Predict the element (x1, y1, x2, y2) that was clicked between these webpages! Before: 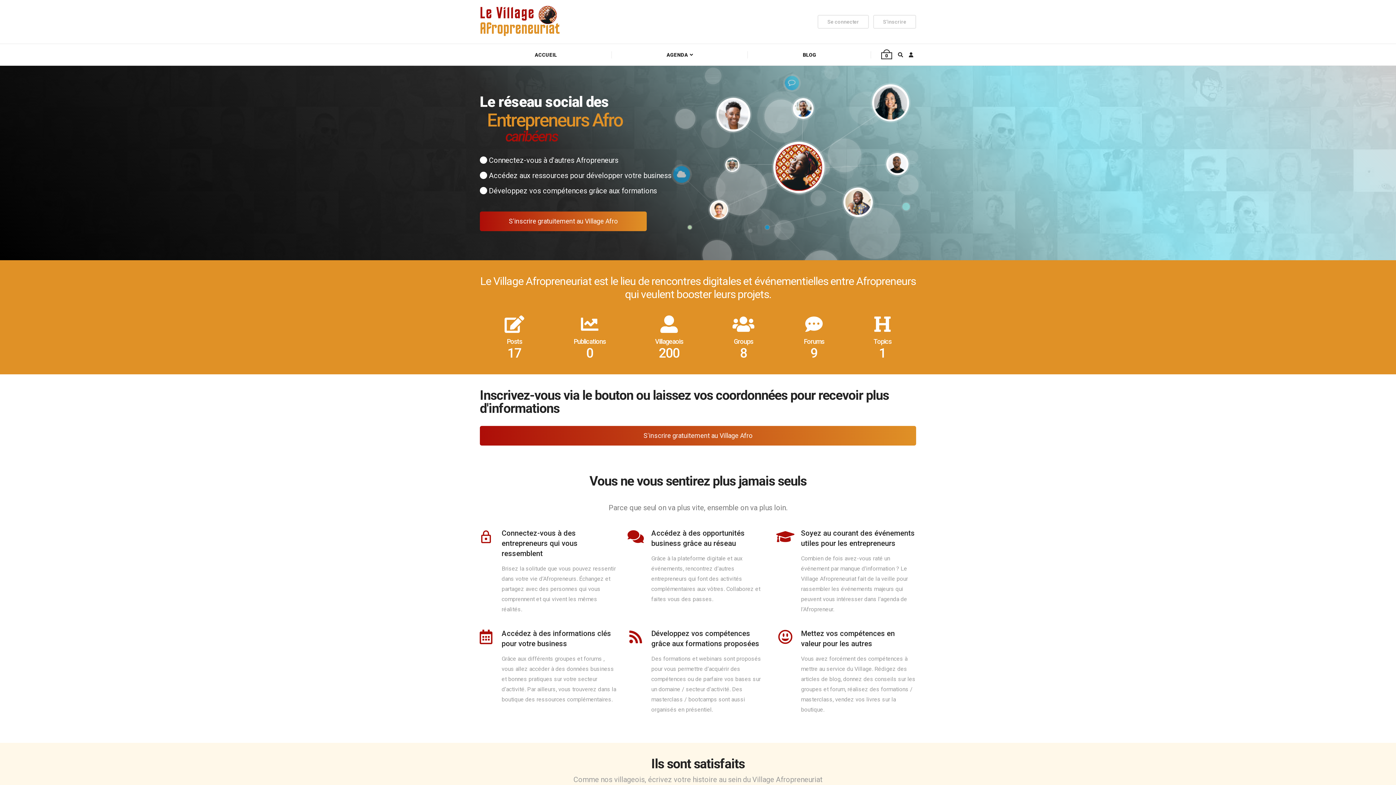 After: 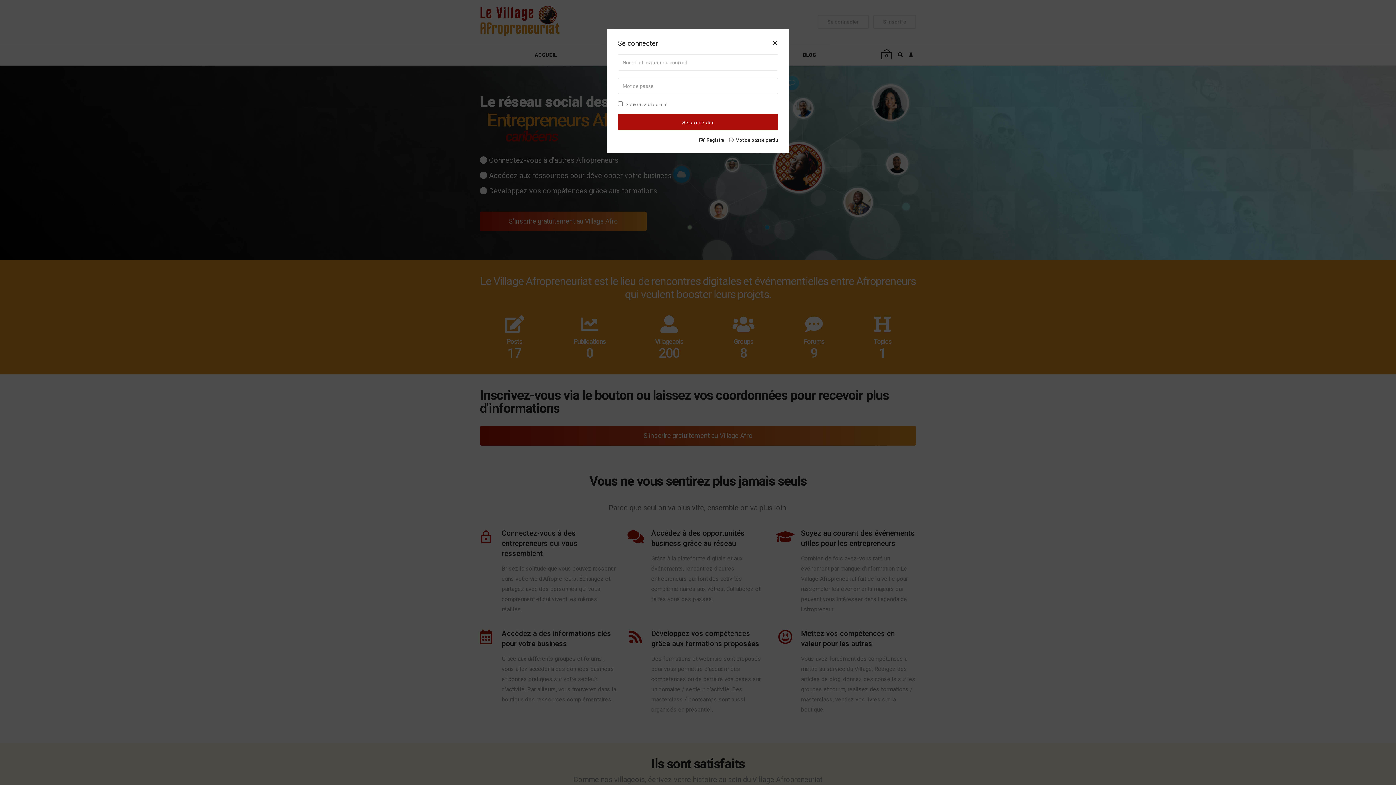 Action: label: Se connecter bbox: (817, 14, 869, 28)